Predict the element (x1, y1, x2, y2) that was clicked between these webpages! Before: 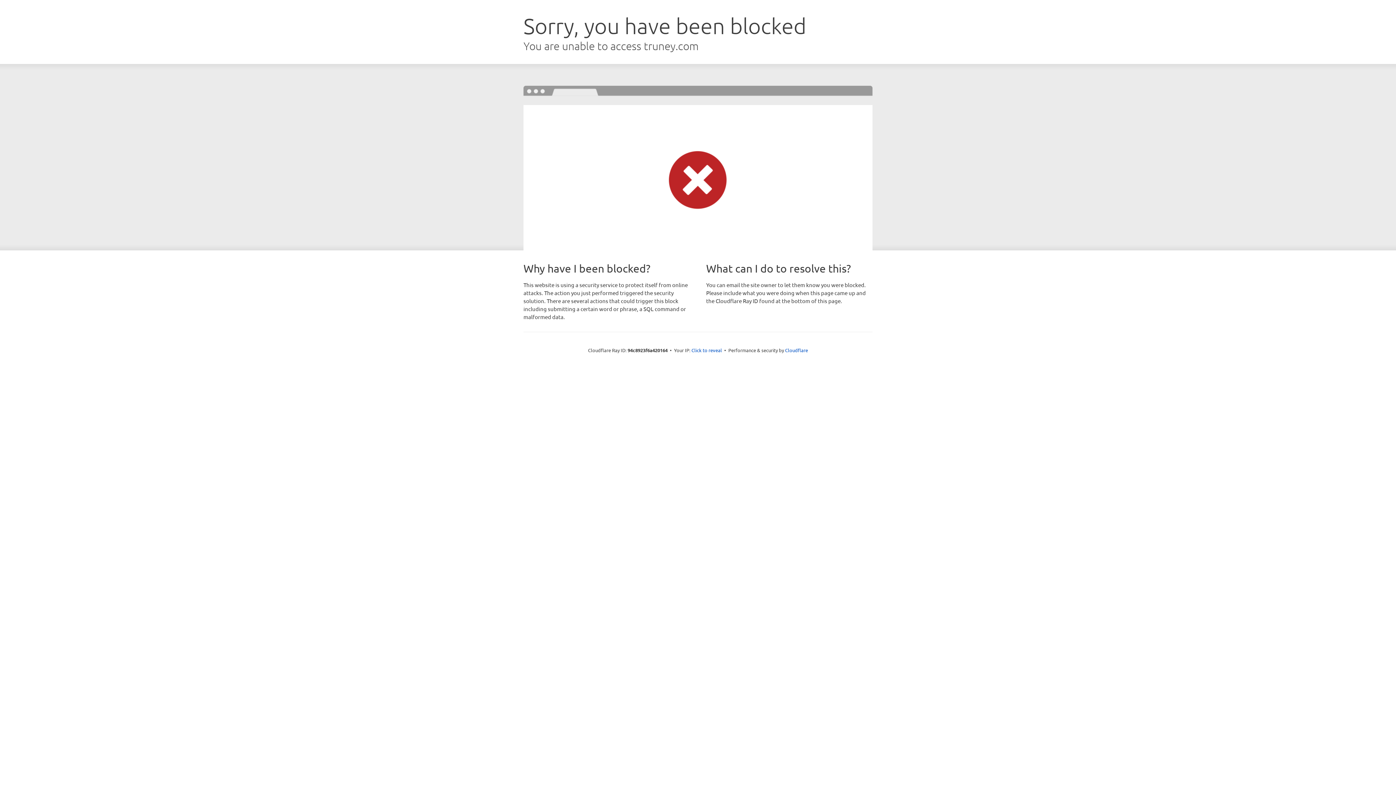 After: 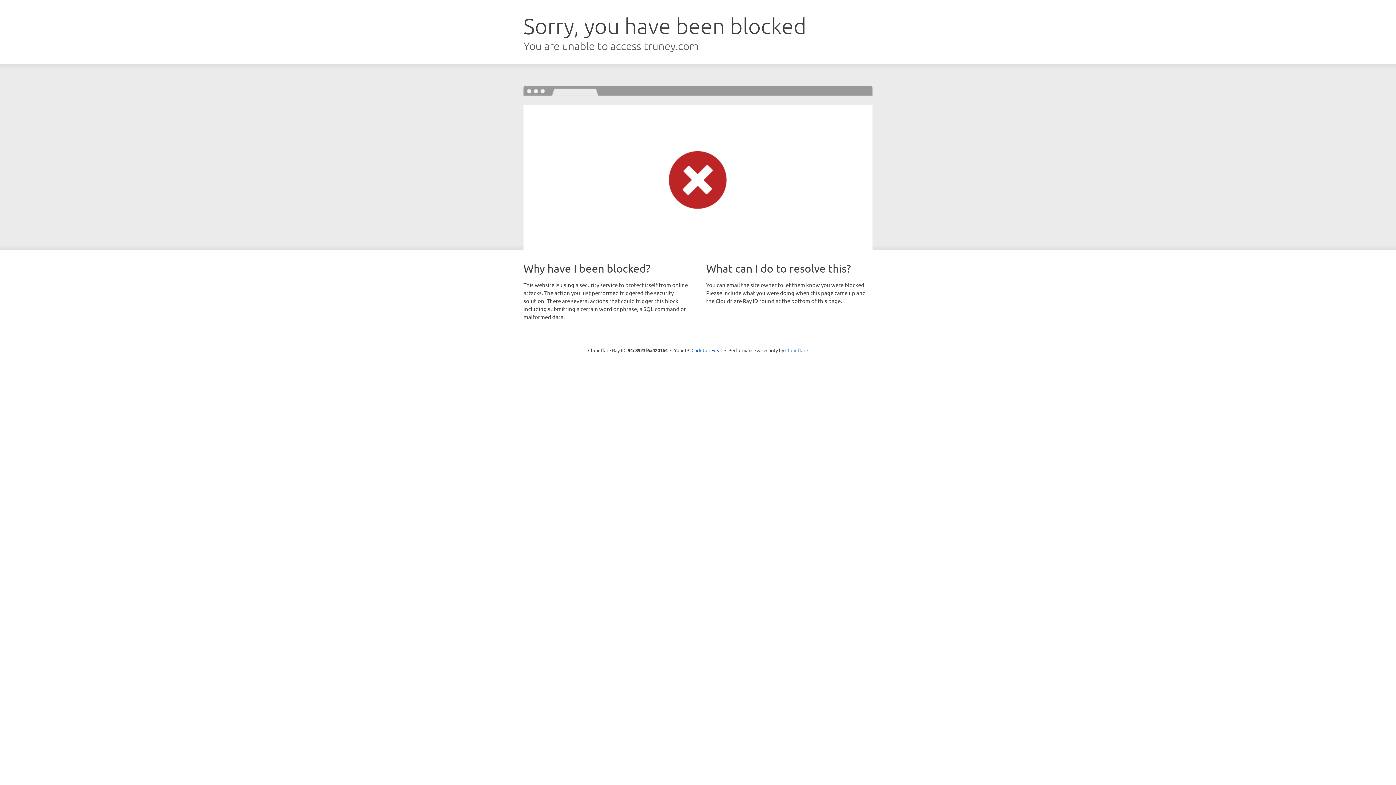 Action: bbox: (785, 347, 808, 353) label: Cloudflare